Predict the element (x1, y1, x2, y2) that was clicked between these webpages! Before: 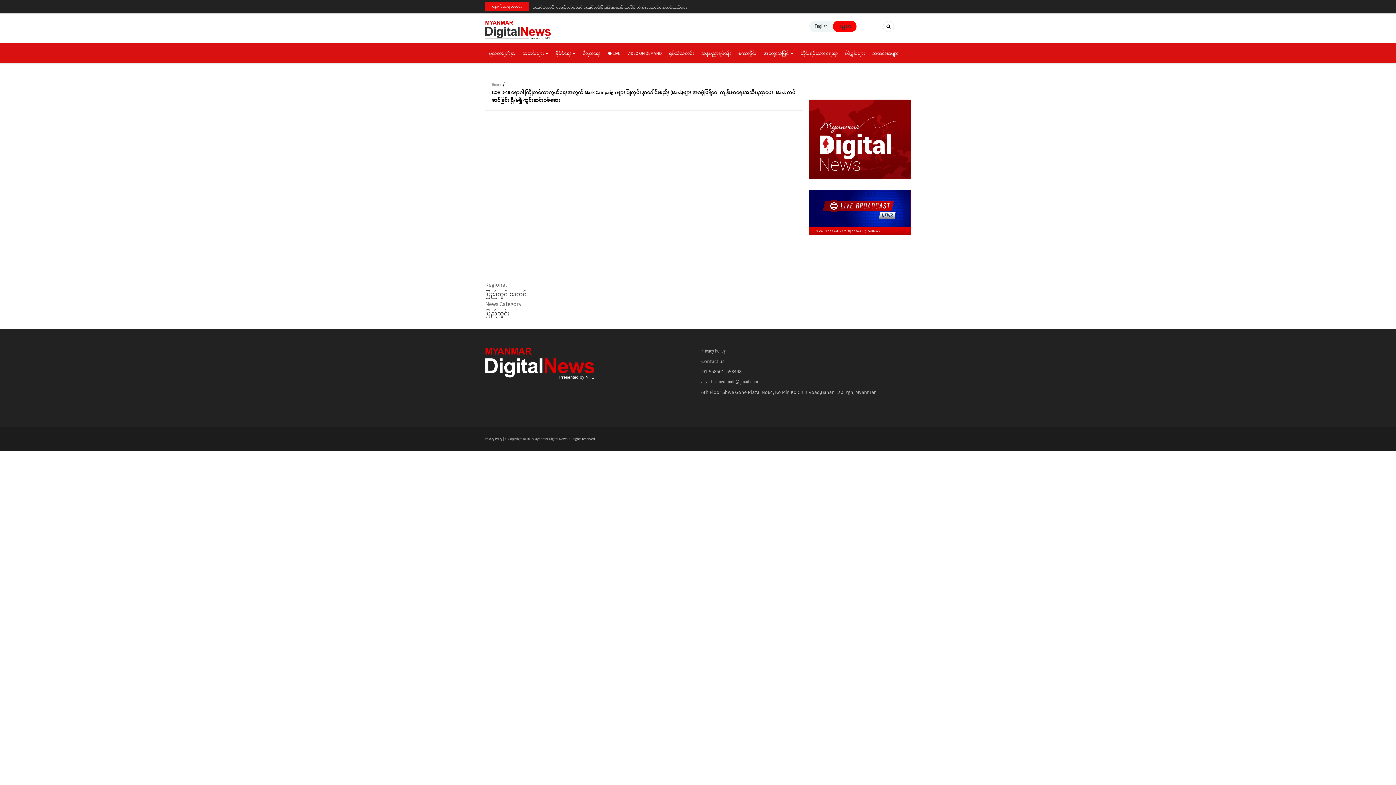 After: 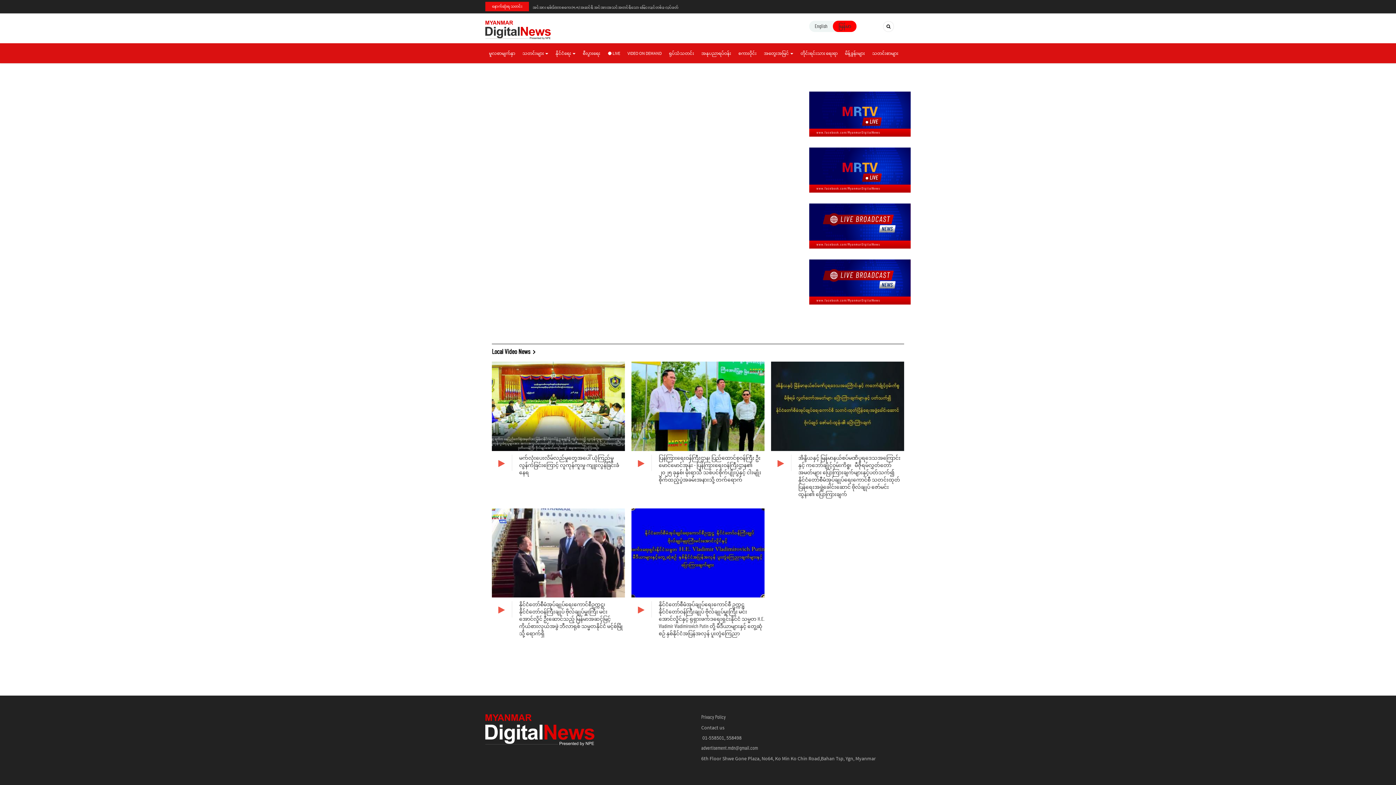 Action: bbox: (809, 210, 910, 215)